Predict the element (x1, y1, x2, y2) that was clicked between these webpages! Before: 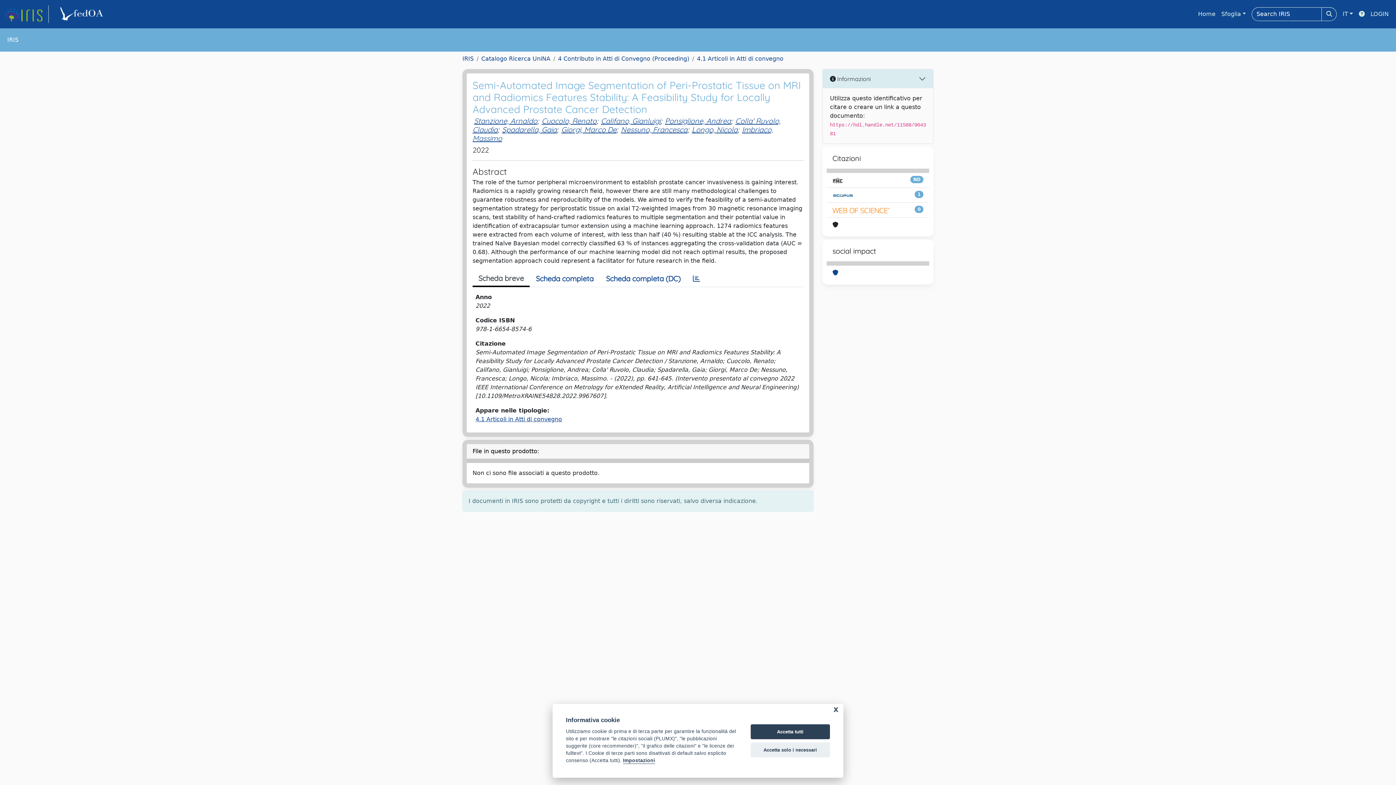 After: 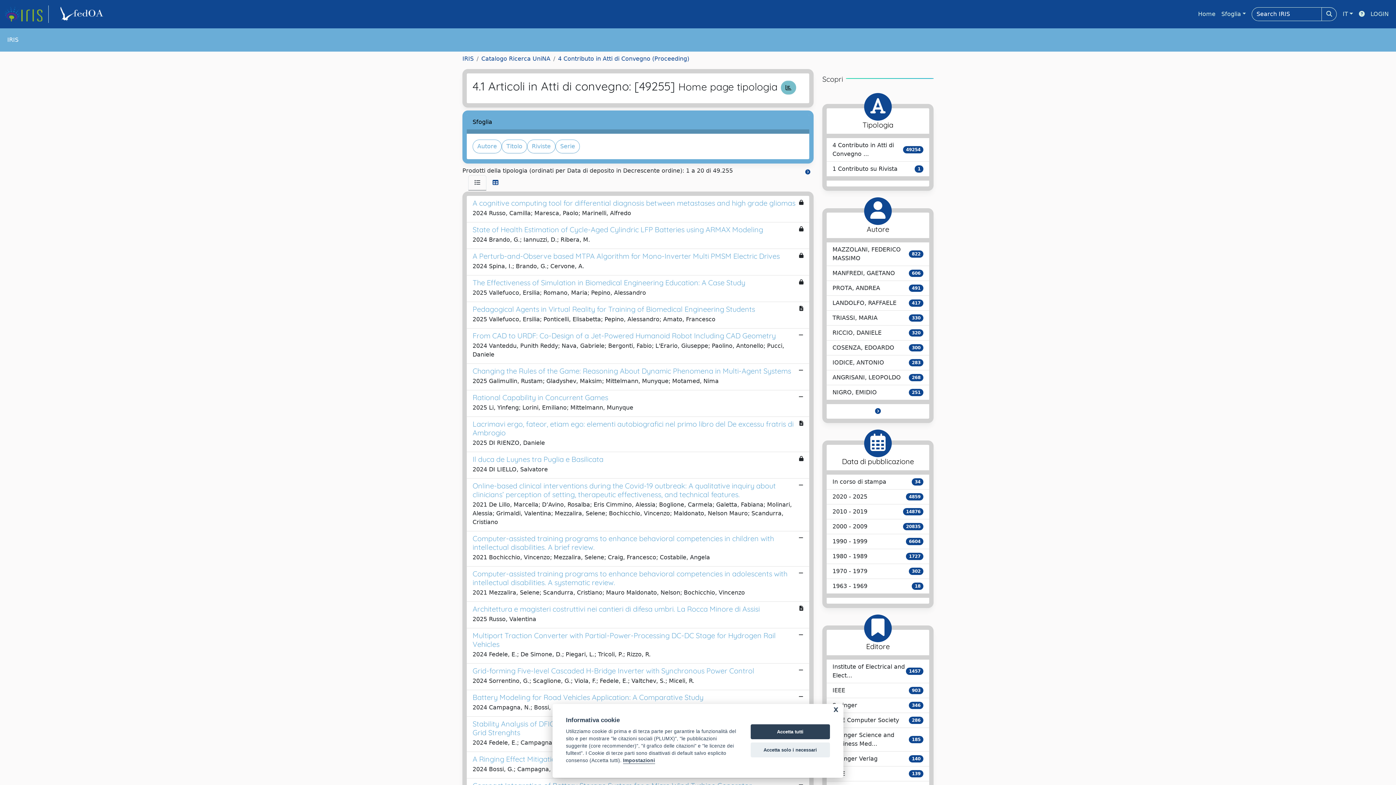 Action: label: 4.1 Articoli in Atti di convegno bbox: (697, 55, 783, 62)